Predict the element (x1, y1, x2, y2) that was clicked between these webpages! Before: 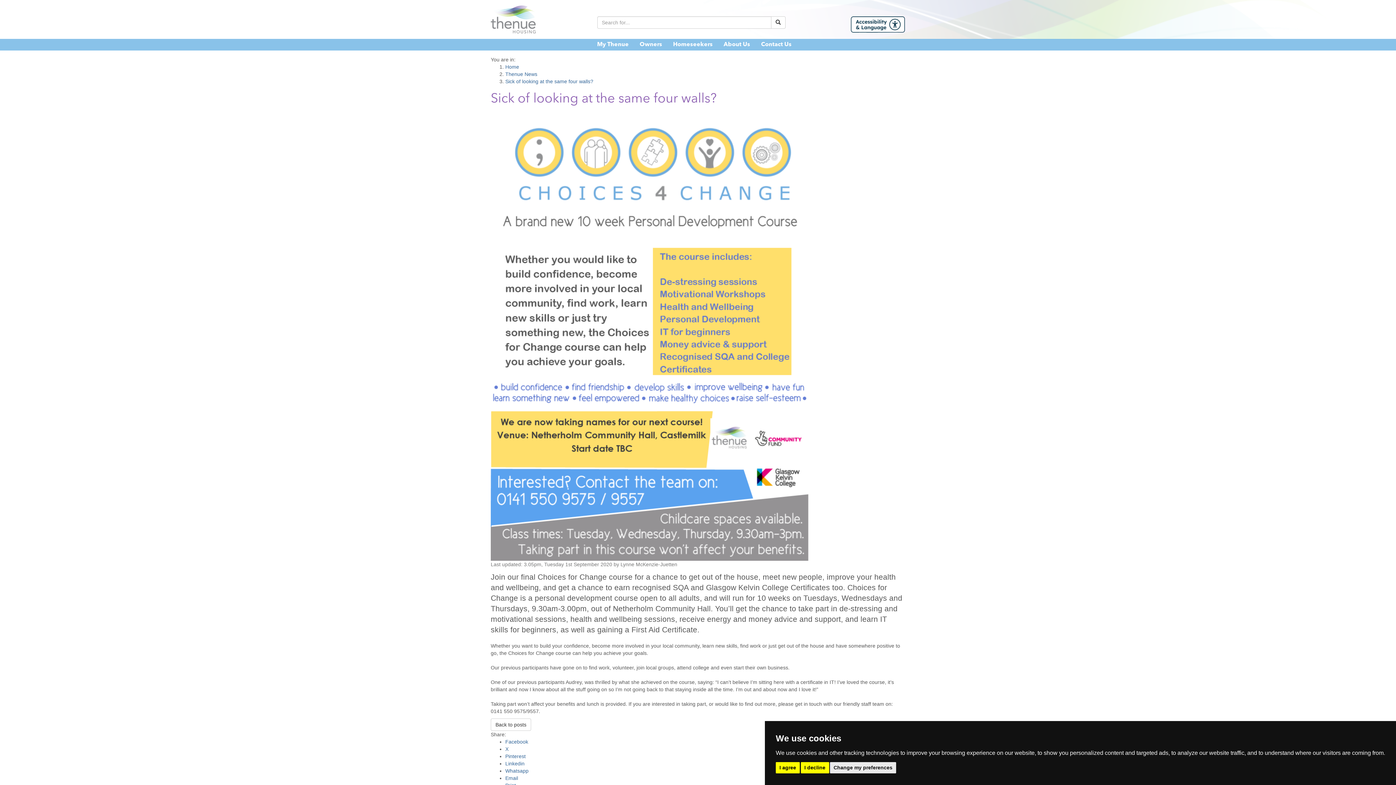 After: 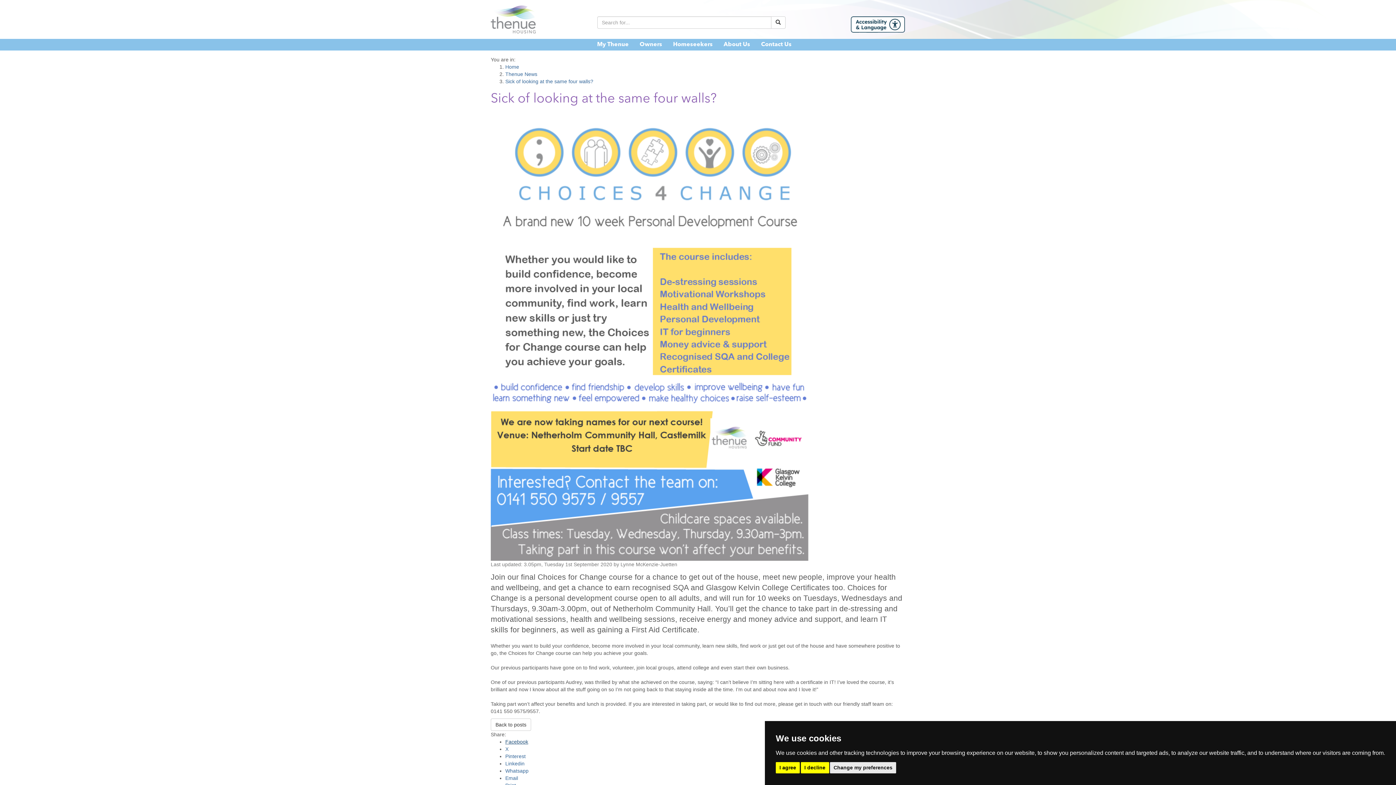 Action: label: Facebook bbox: (505, 739, 528, 745)